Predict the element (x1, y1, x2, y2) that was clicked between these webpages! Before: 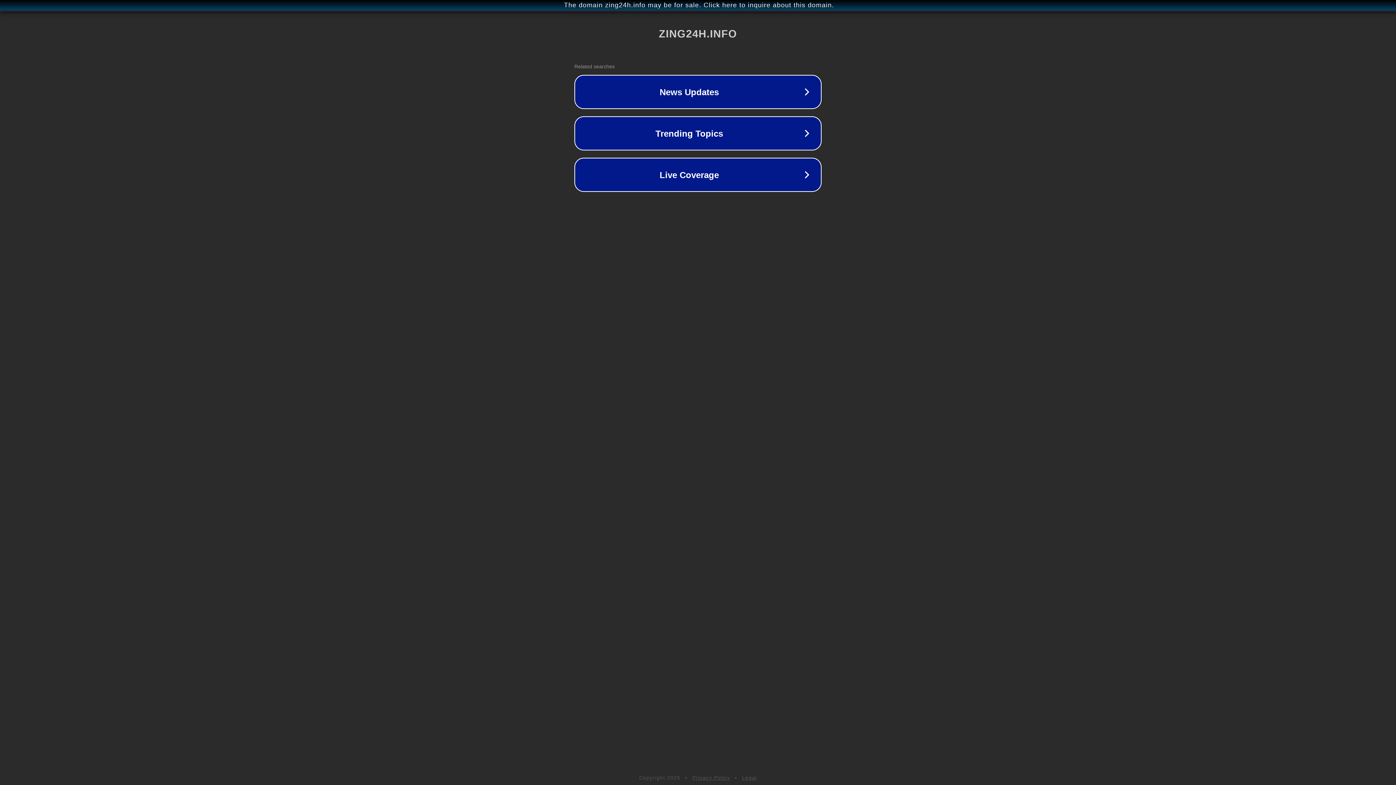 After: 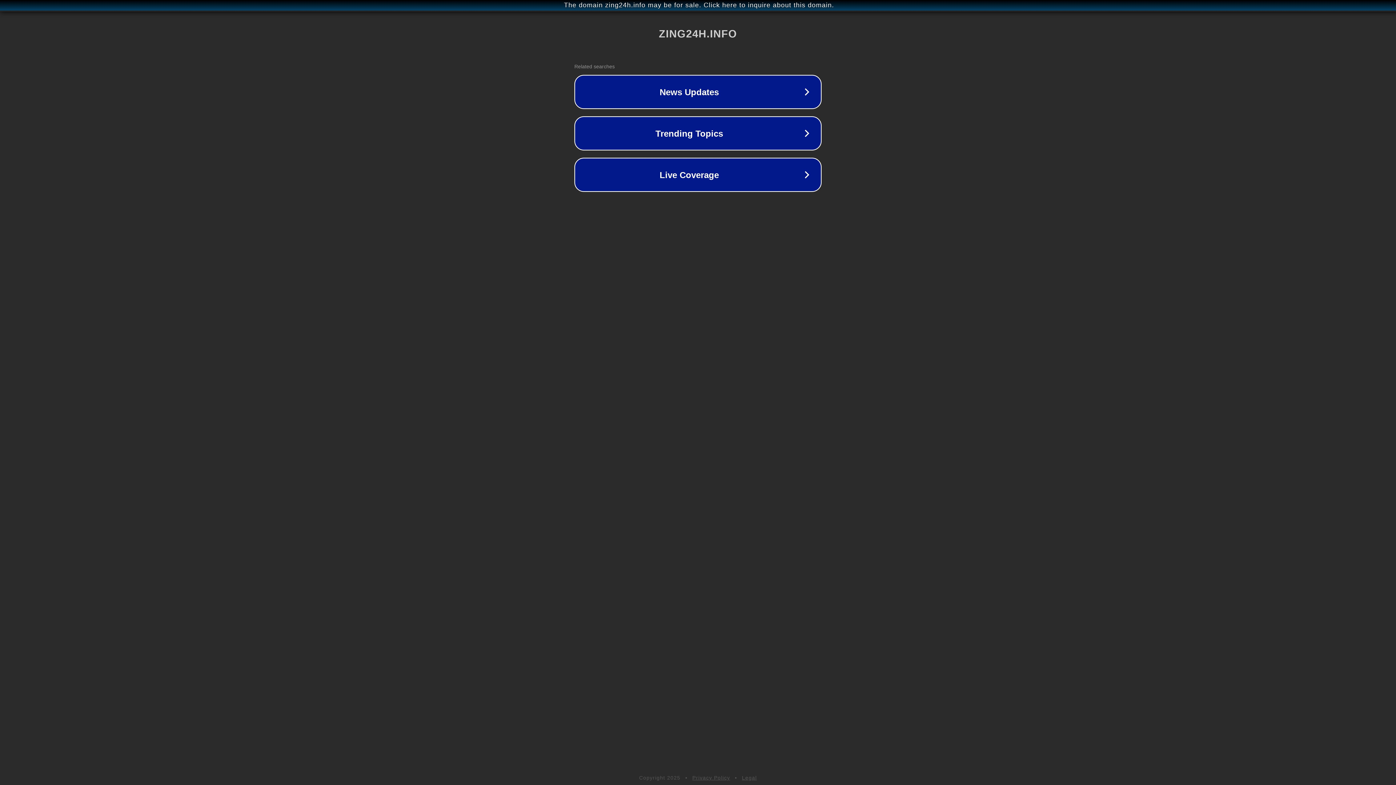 Action: label: Privacy Policy bbox: (692, 775, 730, 781)